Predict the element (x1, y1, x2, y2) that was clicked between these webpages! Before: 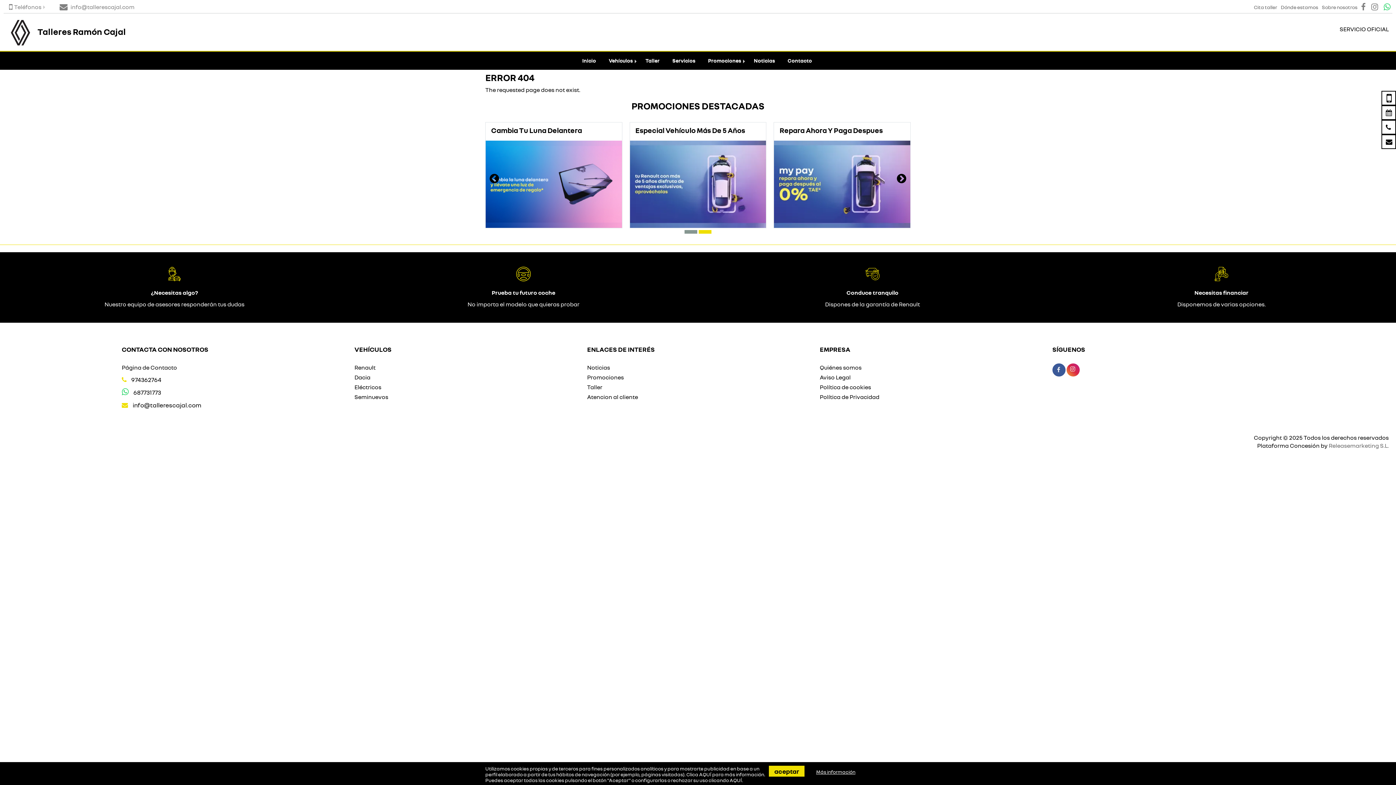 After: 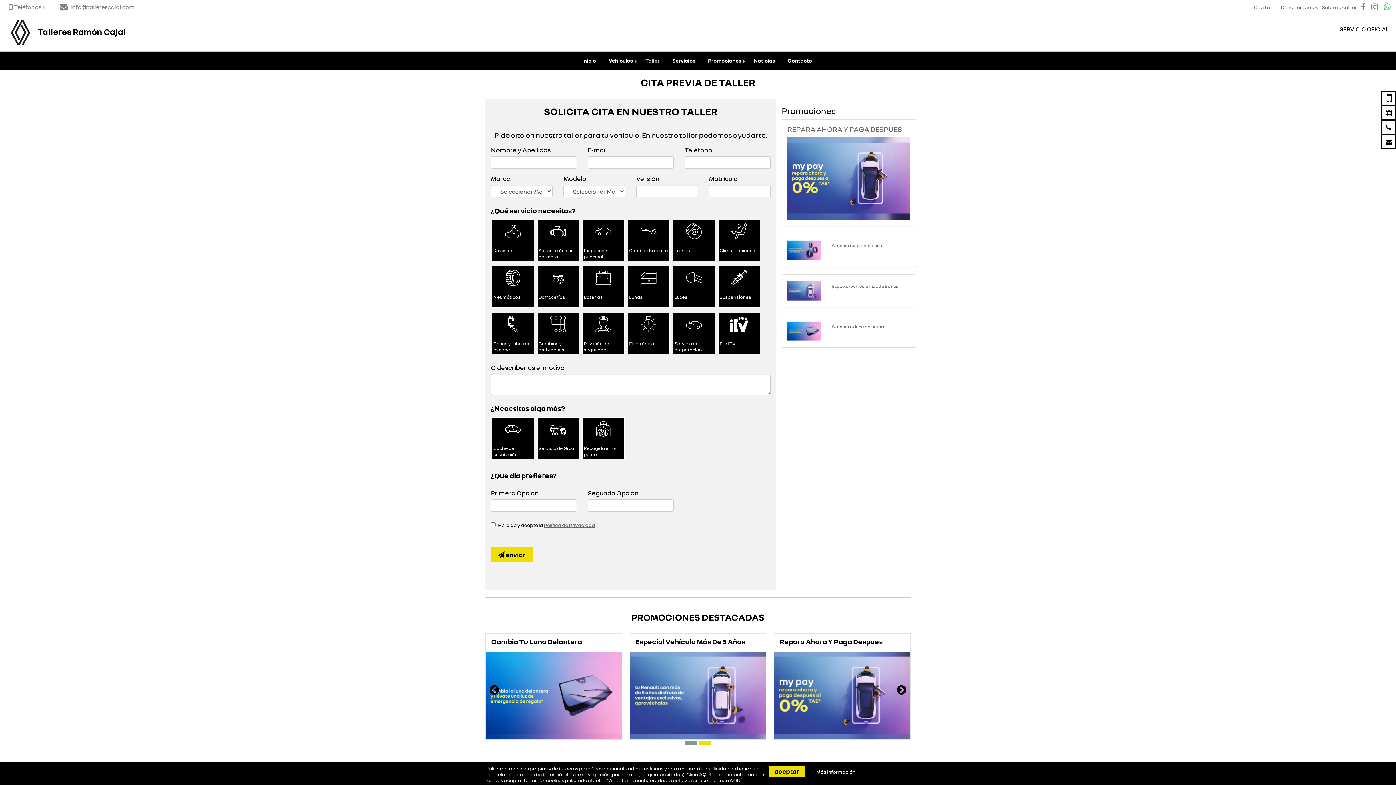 Action: bbox: (1254, 4, 1277, 10) label: Cita taller